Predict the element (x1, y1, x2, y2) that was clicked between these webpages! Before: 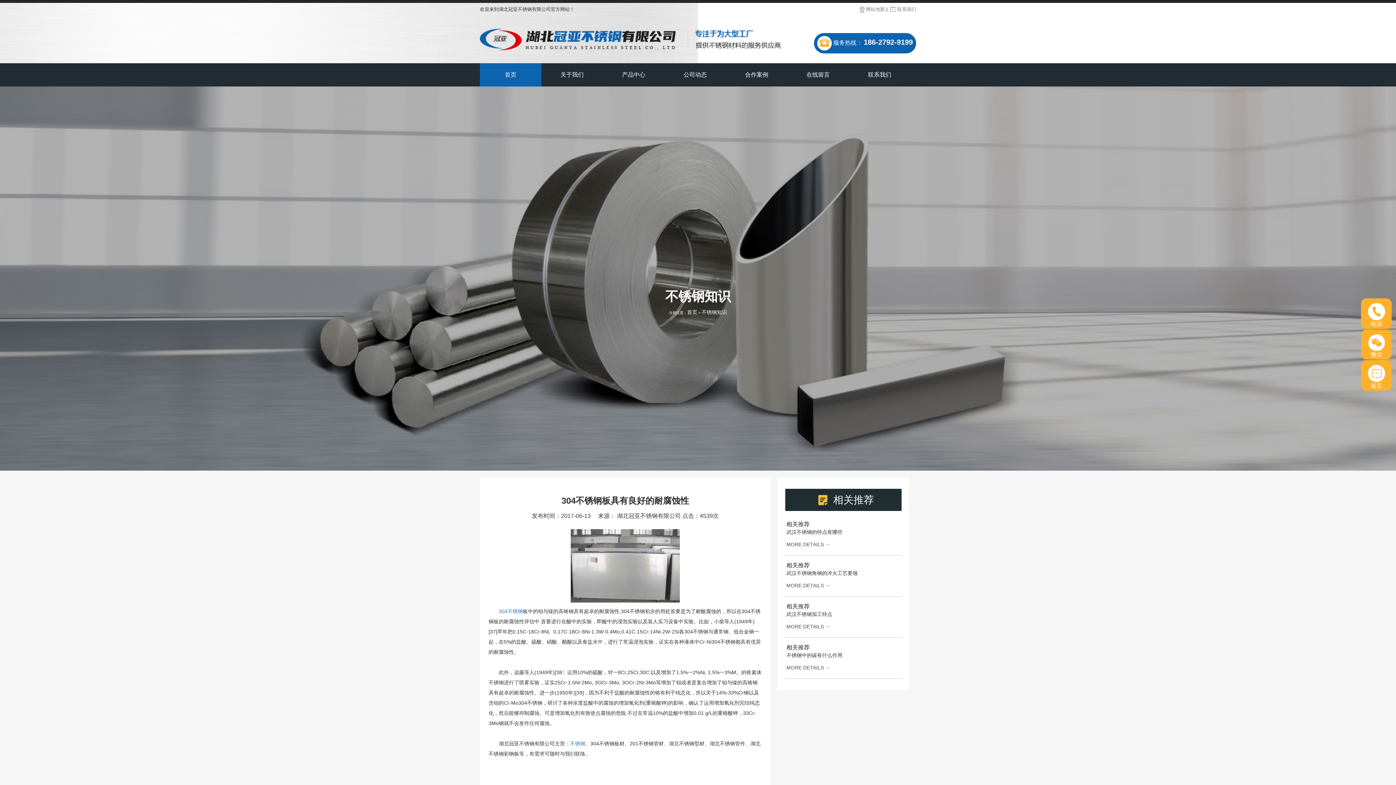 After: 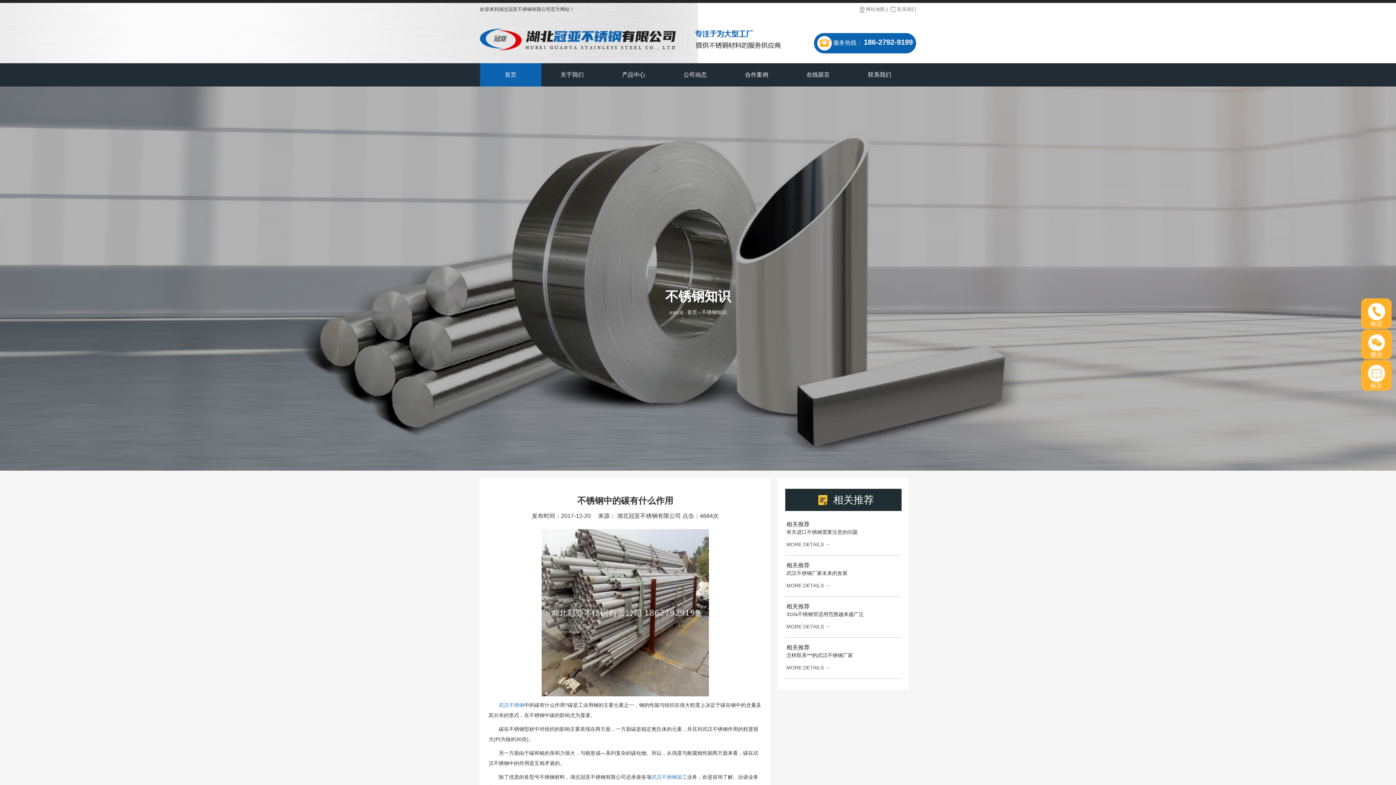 Action: bbox: (786, 644, 809, 650) label: 相关推荐